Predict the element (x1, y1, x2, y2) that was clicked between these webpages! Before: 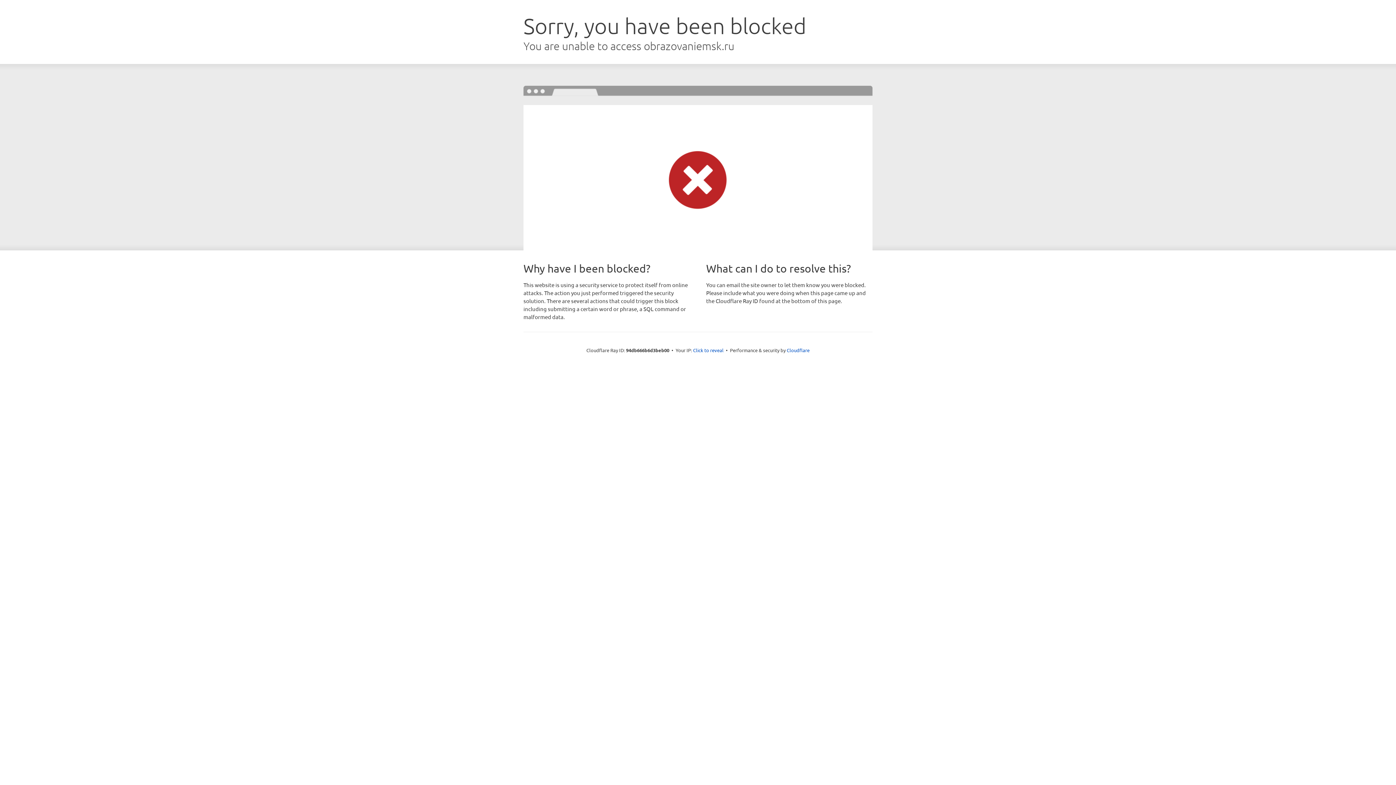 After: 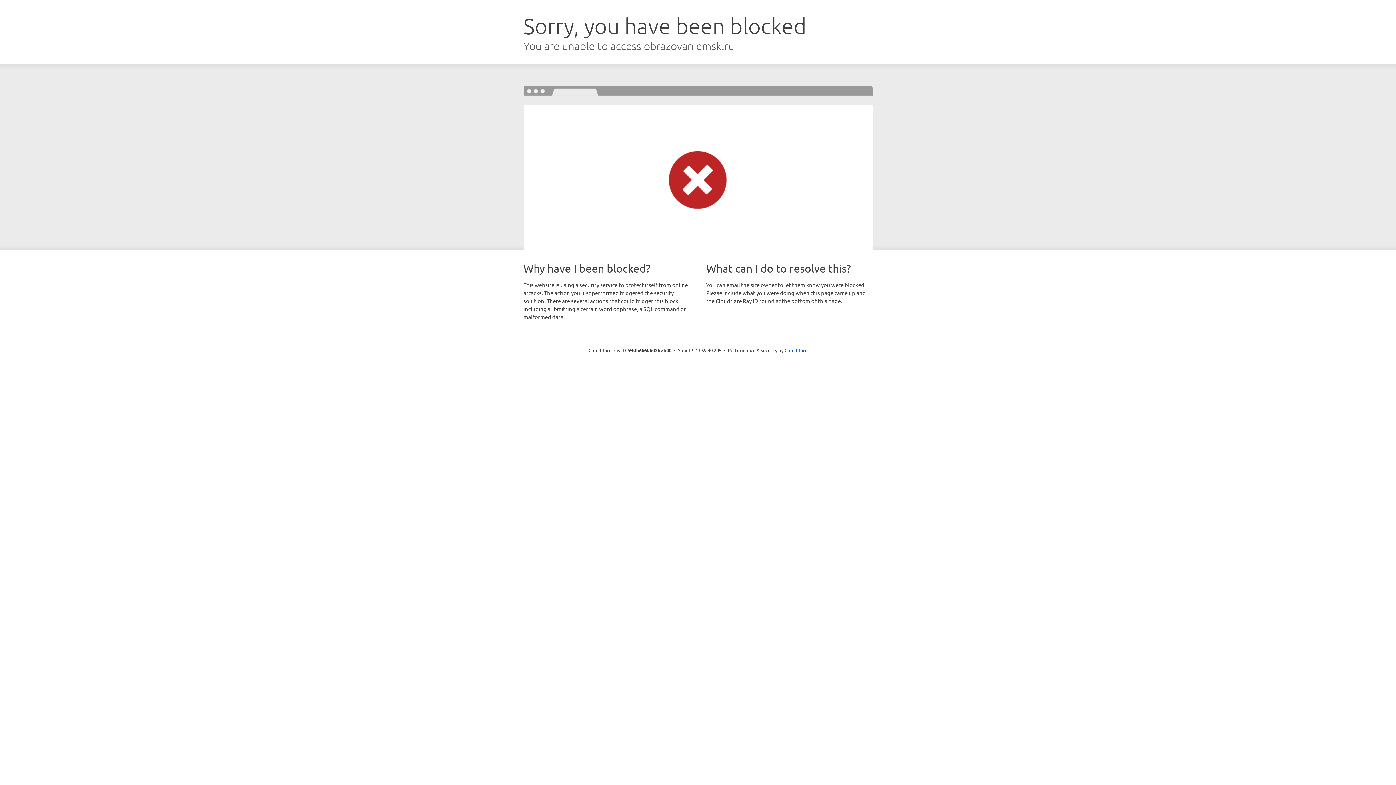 Action: bbox: (693, 346, 723, 353) label: Click to reveal